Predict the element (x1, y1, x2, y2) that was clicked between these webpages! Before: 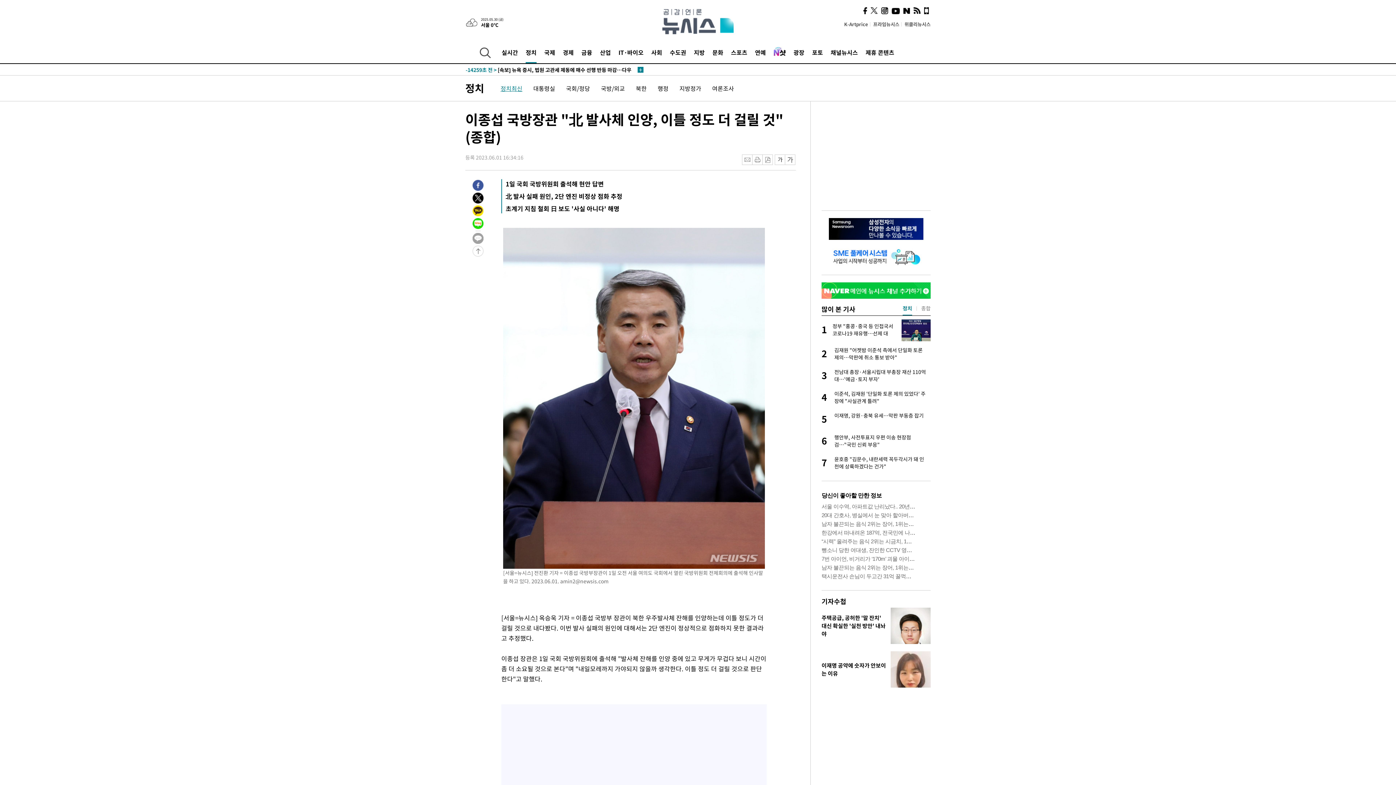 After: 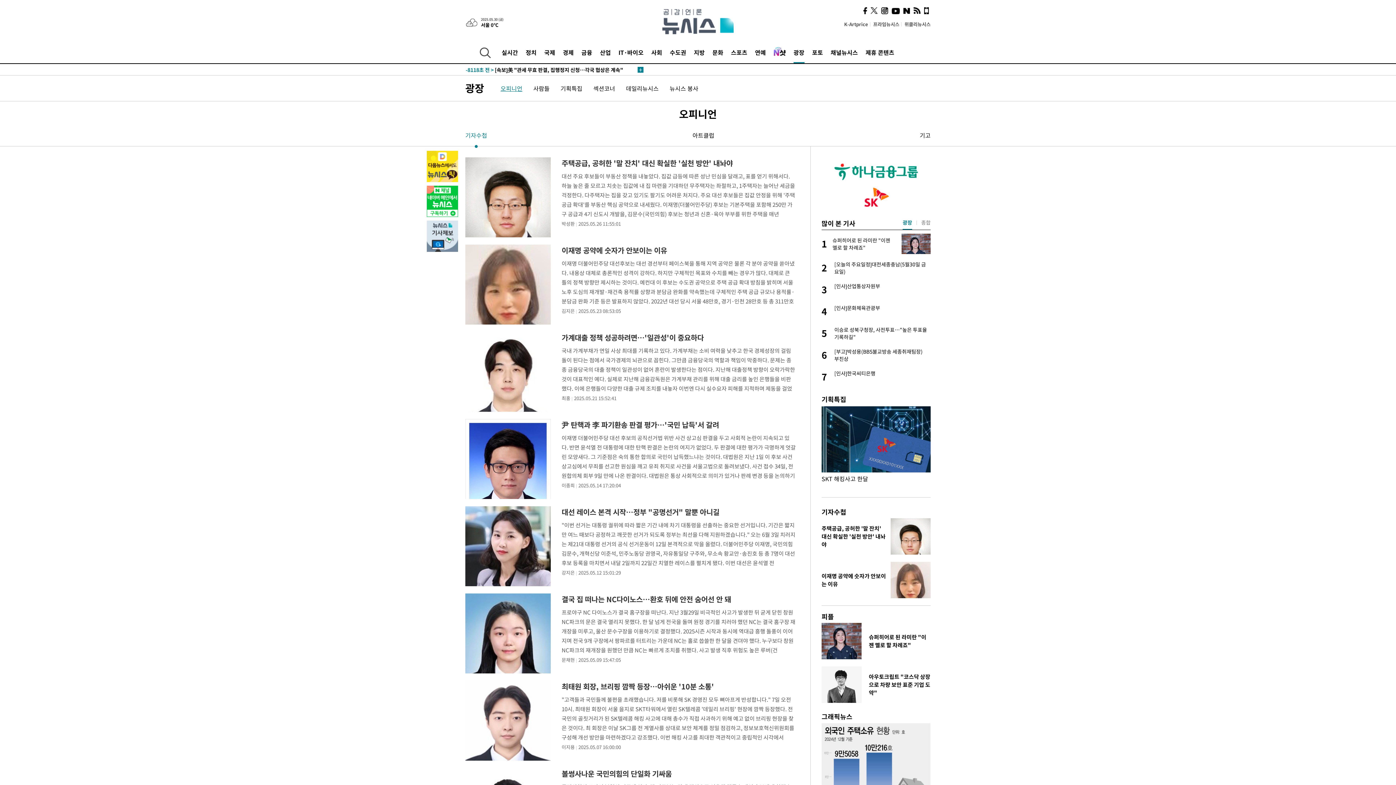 Action: bbox: (821, 596, 846, 606) label: 기자수첩